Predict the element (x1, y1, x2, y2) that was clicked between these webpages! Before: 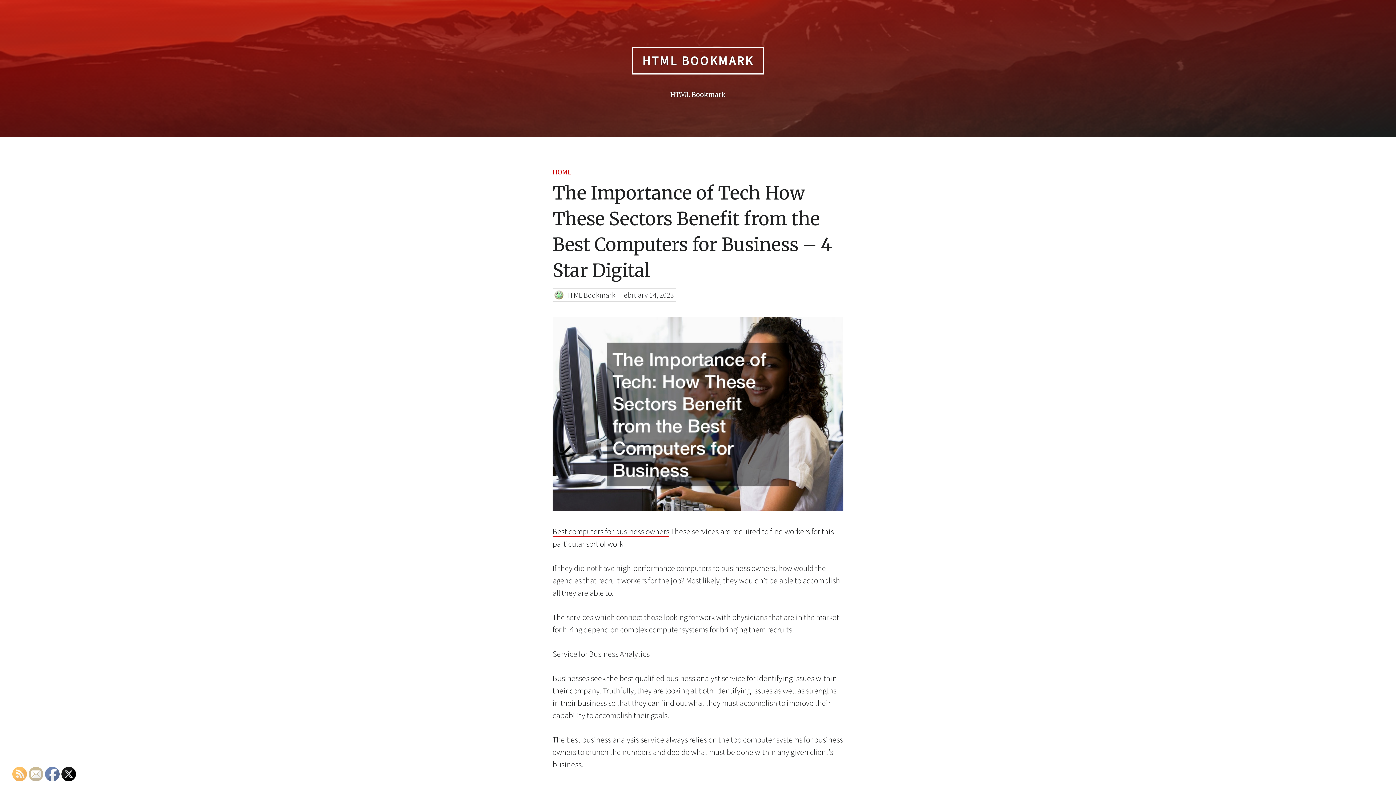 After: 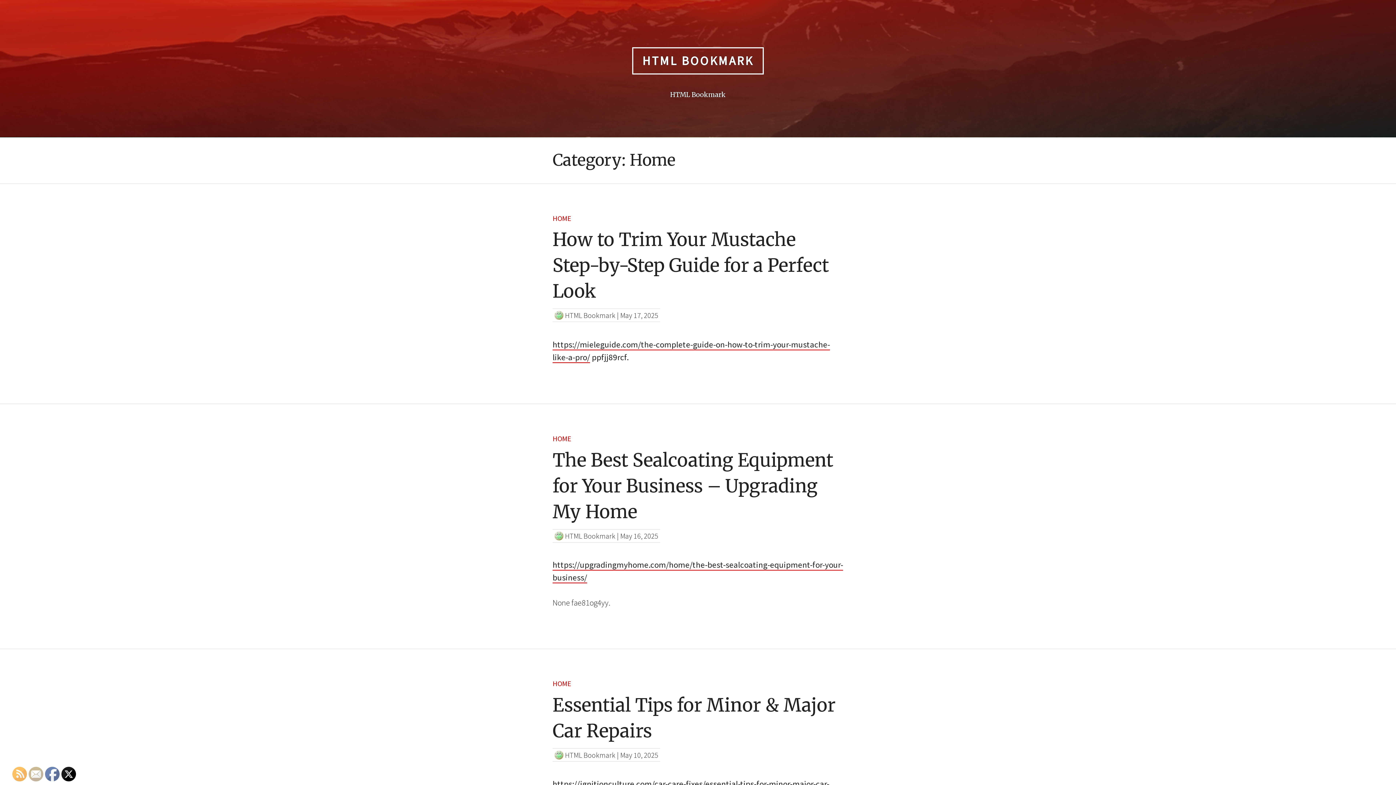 Action: label: HOME bbox: (552, 167, 571, 176)